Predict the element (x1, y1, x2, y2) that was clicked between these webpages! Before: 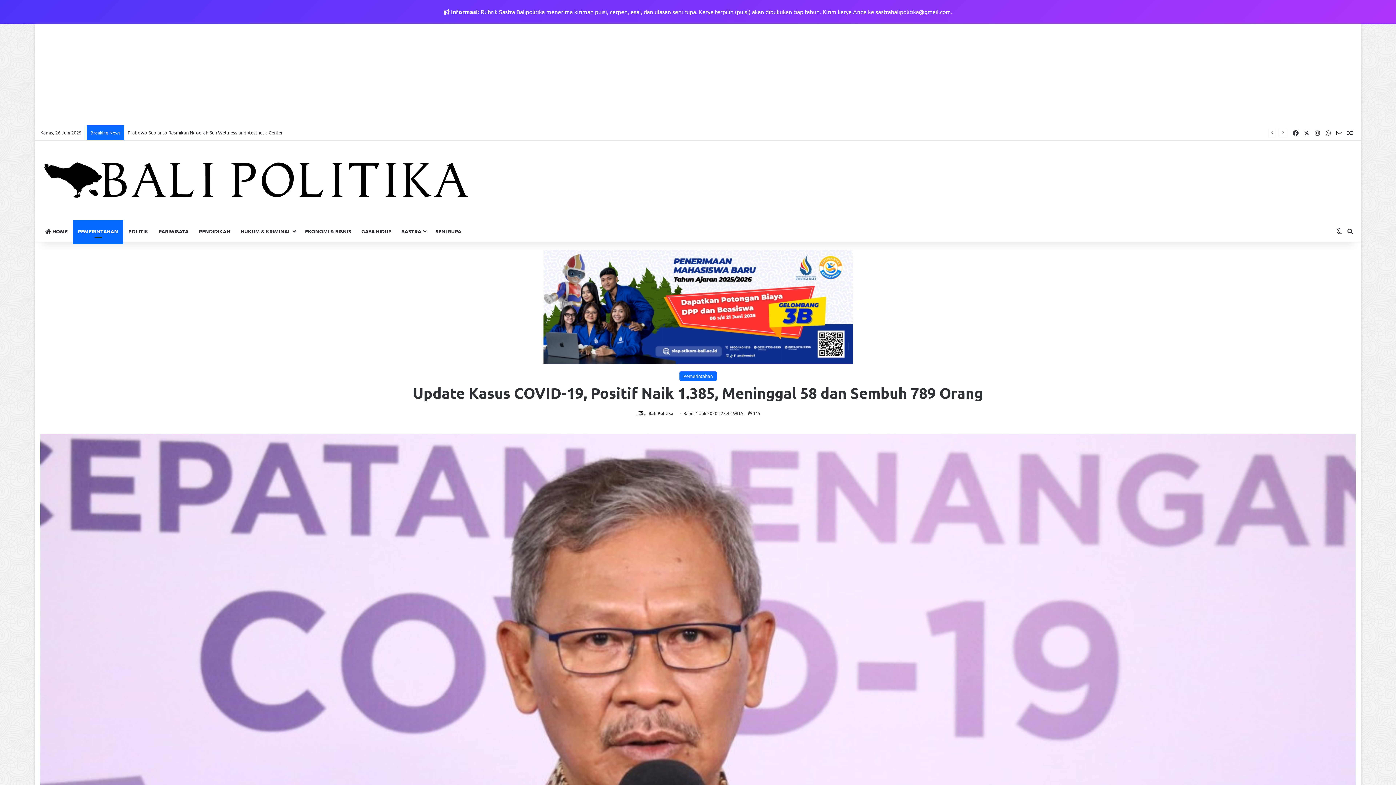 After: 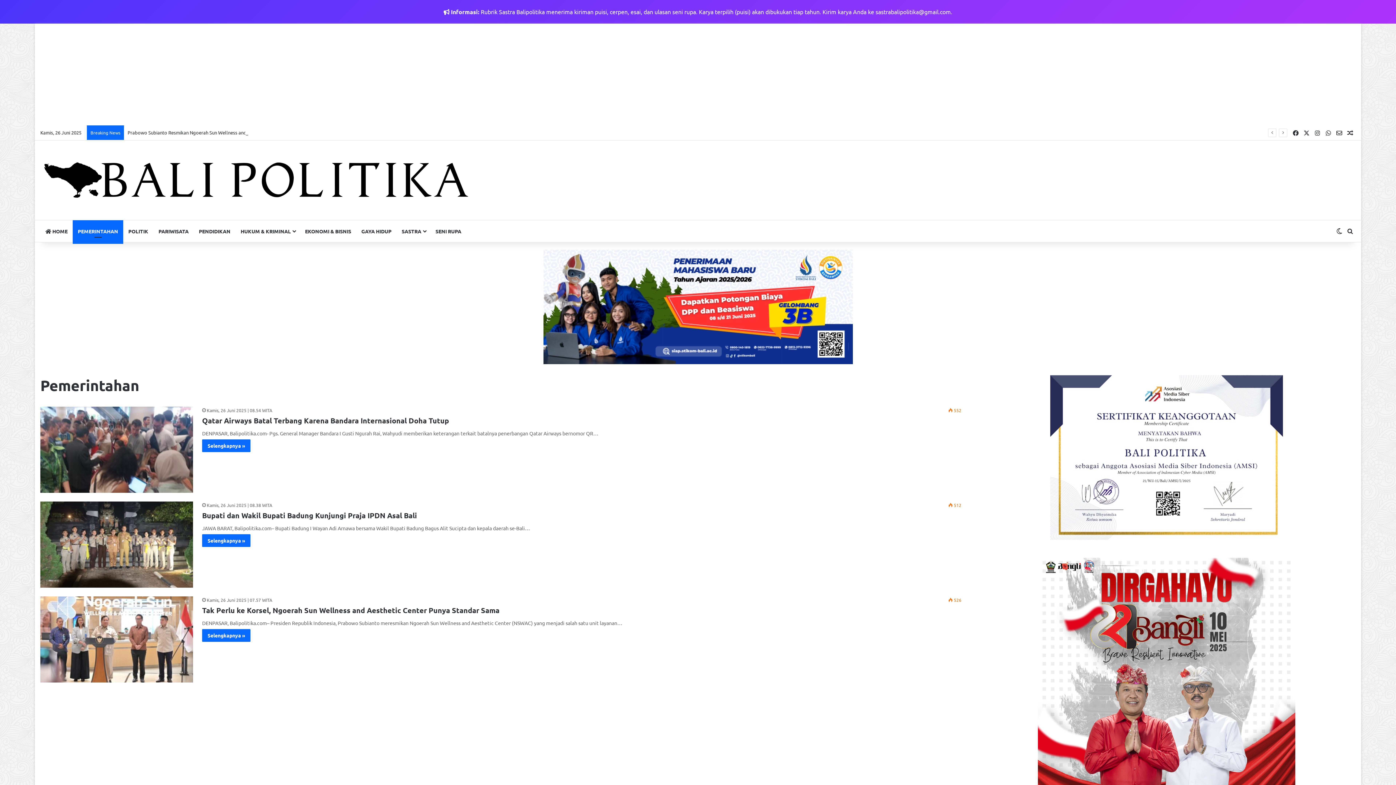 Action: bbox: (679, 371, 716, 381) label: Pemerintahan